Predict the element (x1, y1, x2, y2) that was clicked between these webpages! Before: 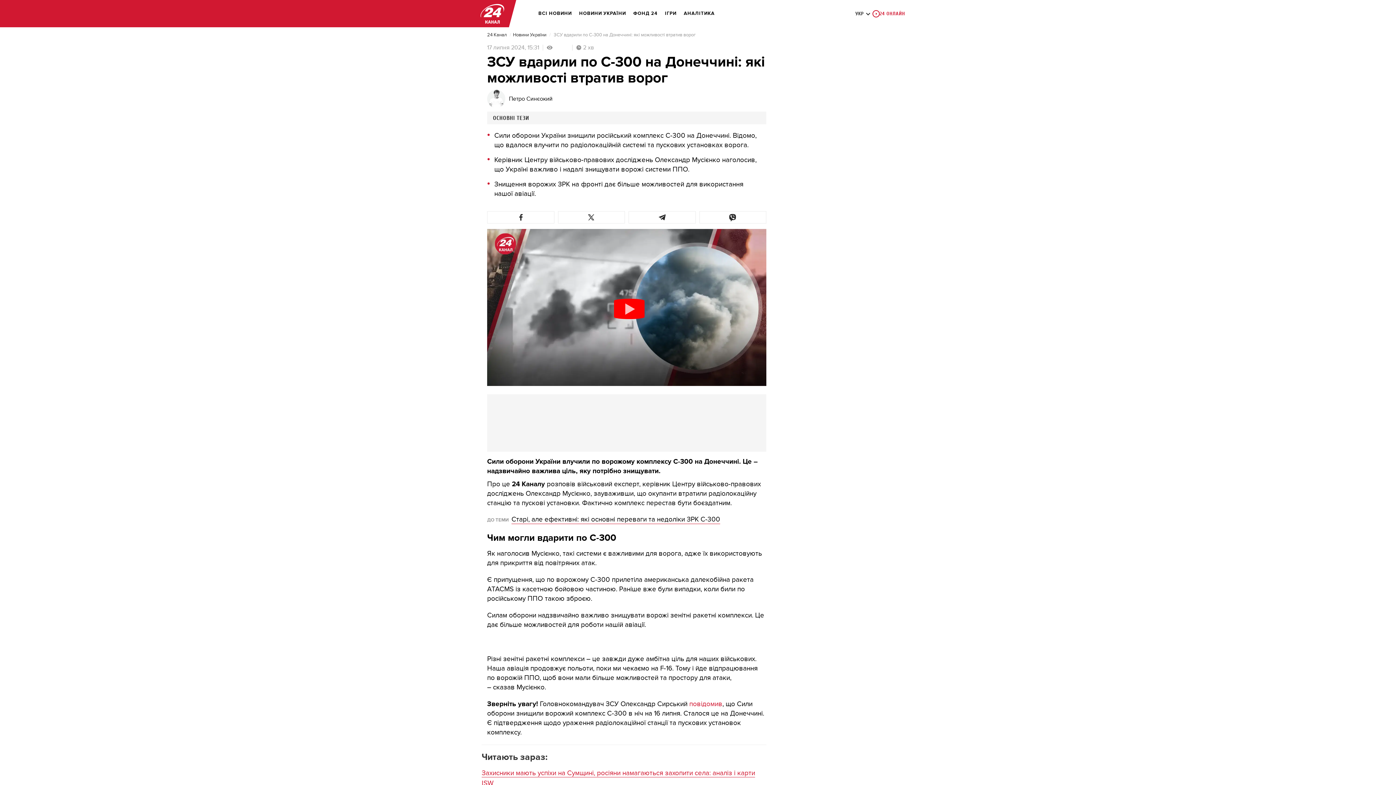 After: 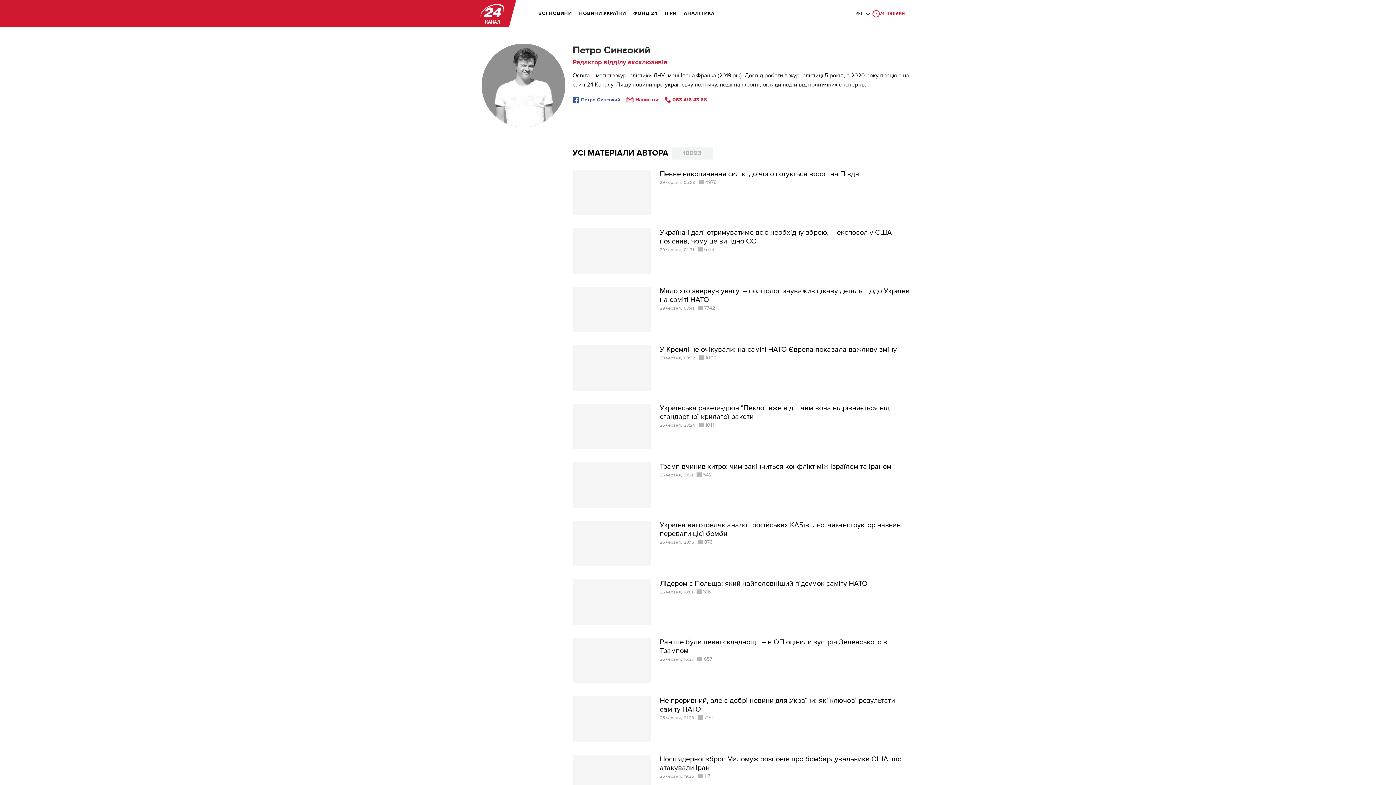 Action: label: Петро Синєокий bbox: (509, 96, 552, 101)